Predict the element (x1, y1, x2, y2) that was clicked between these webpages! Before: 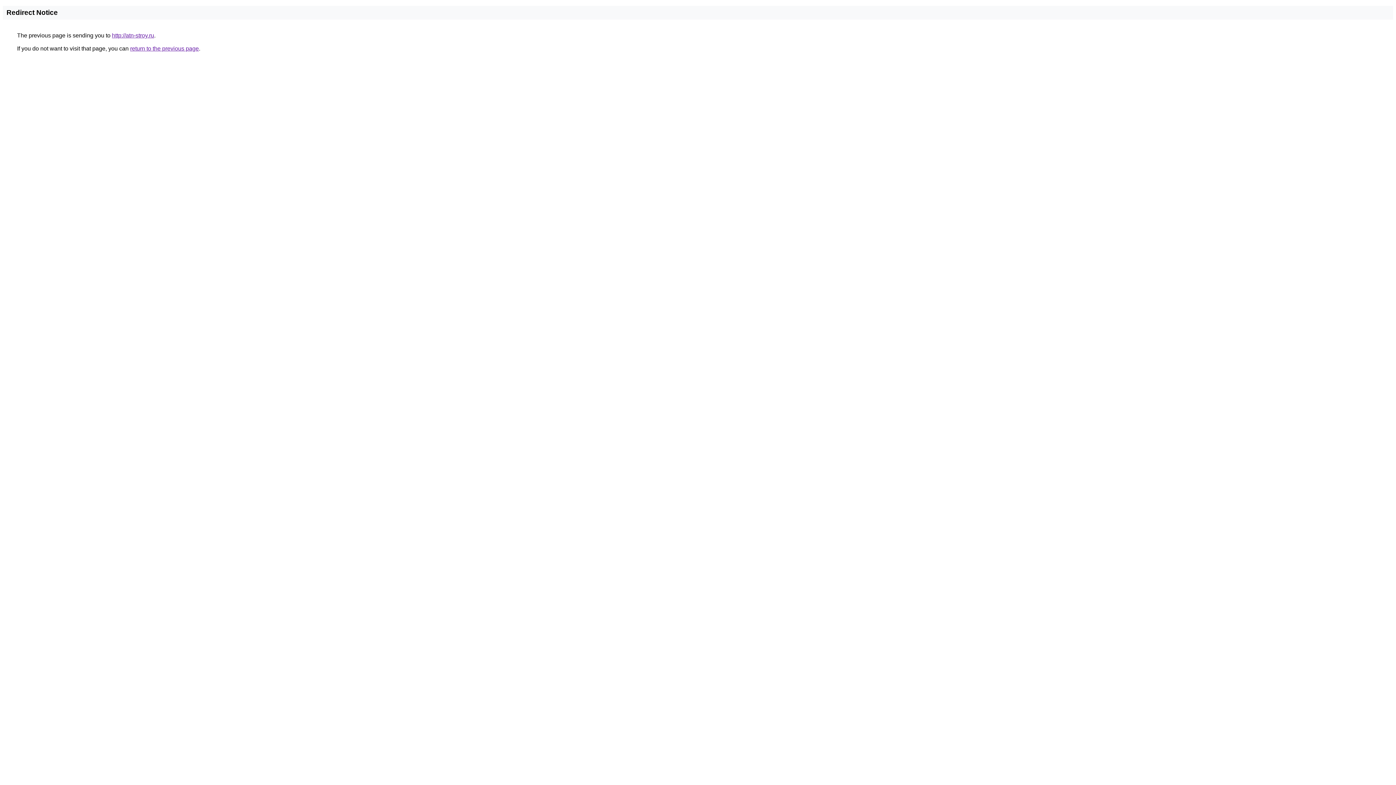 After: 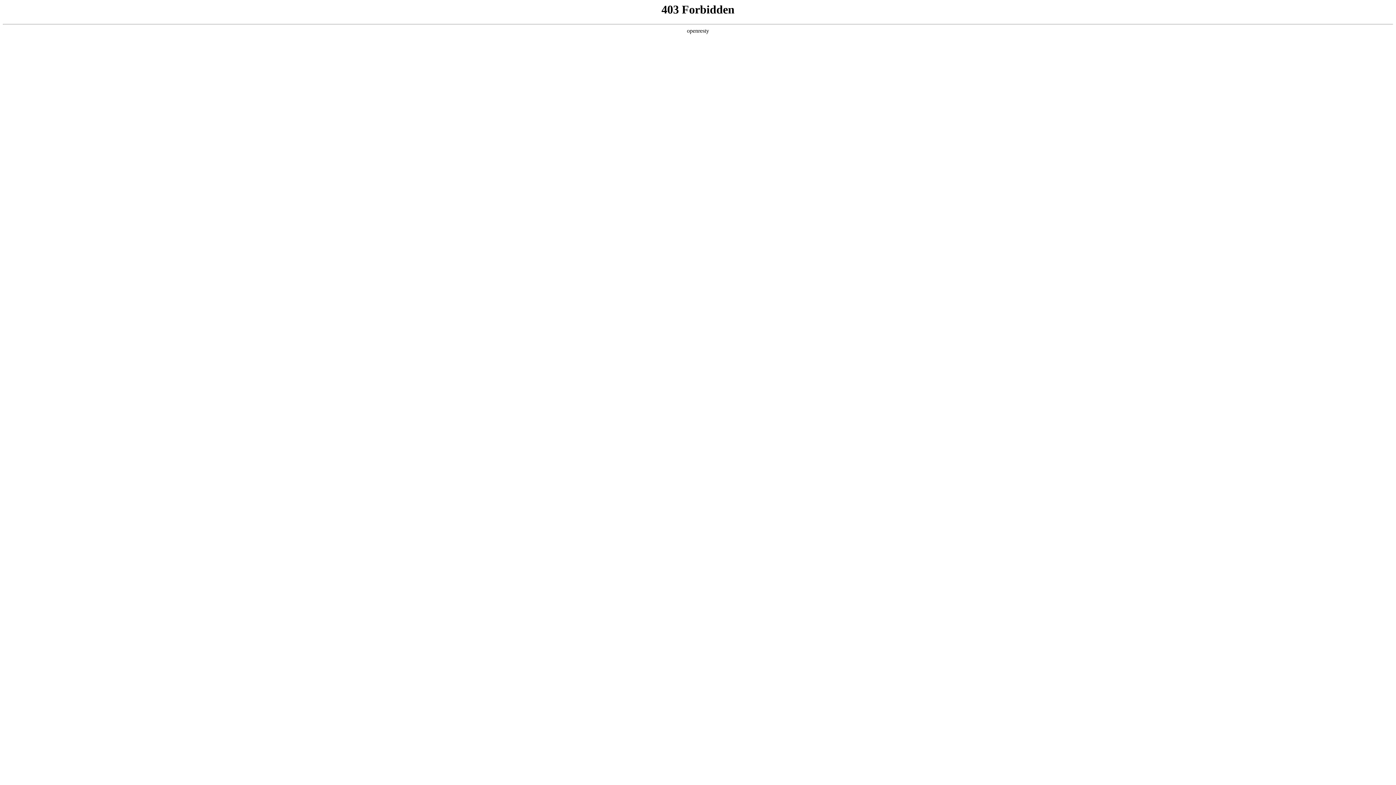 Action: bbox: (112, 32, 154, 38) label: http://atn-stroy.ru